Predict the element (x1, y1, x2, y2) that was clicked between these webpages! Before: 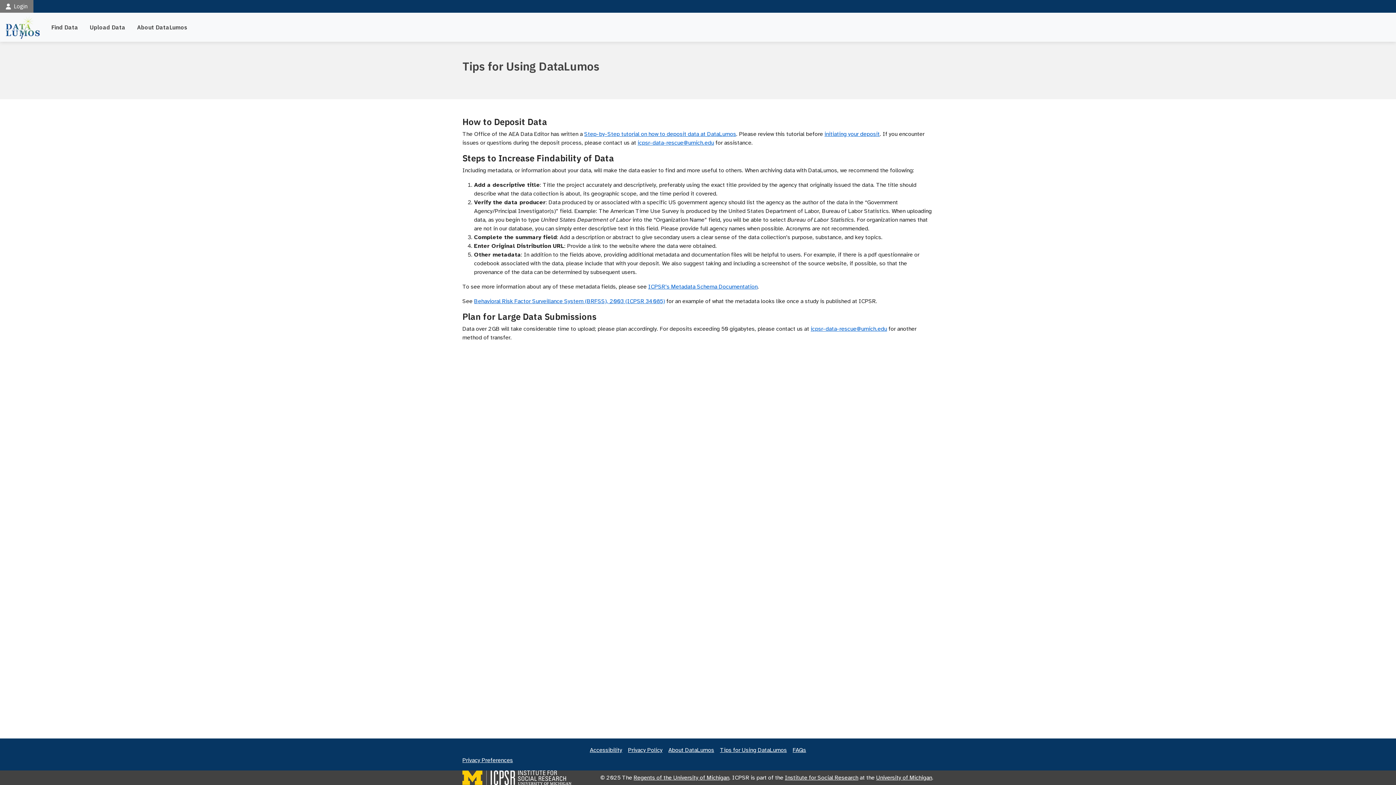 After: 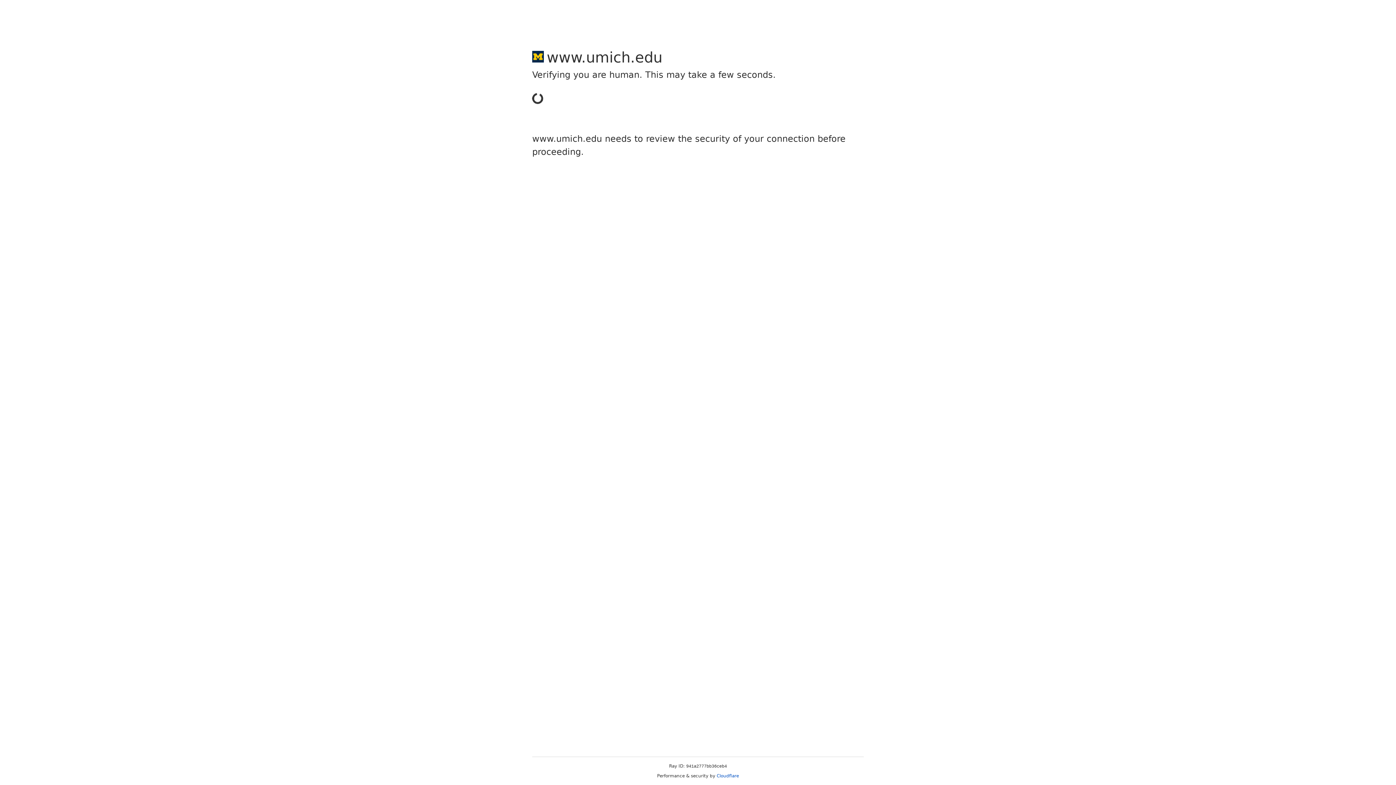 Action: bbox: (876, 774, 932, 781) label: University of Michigan